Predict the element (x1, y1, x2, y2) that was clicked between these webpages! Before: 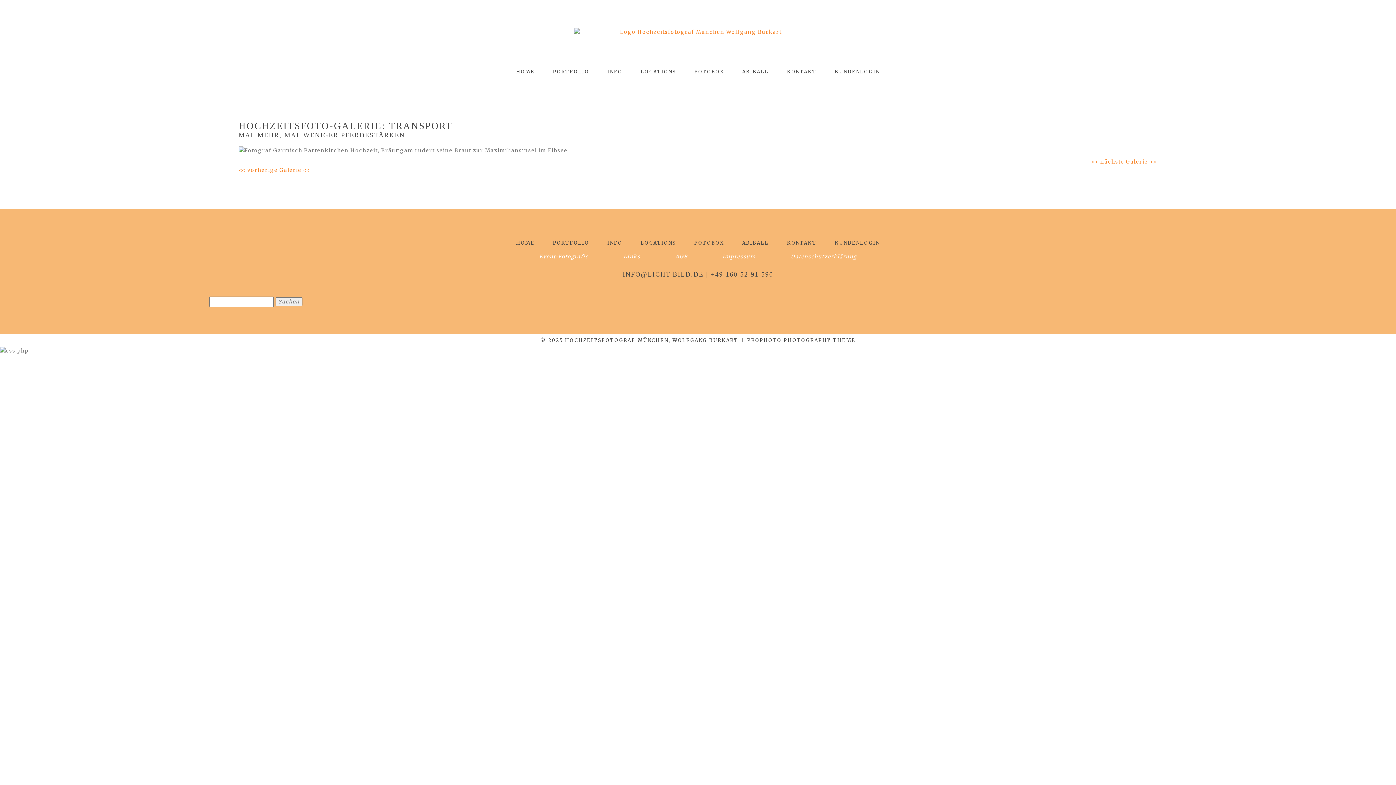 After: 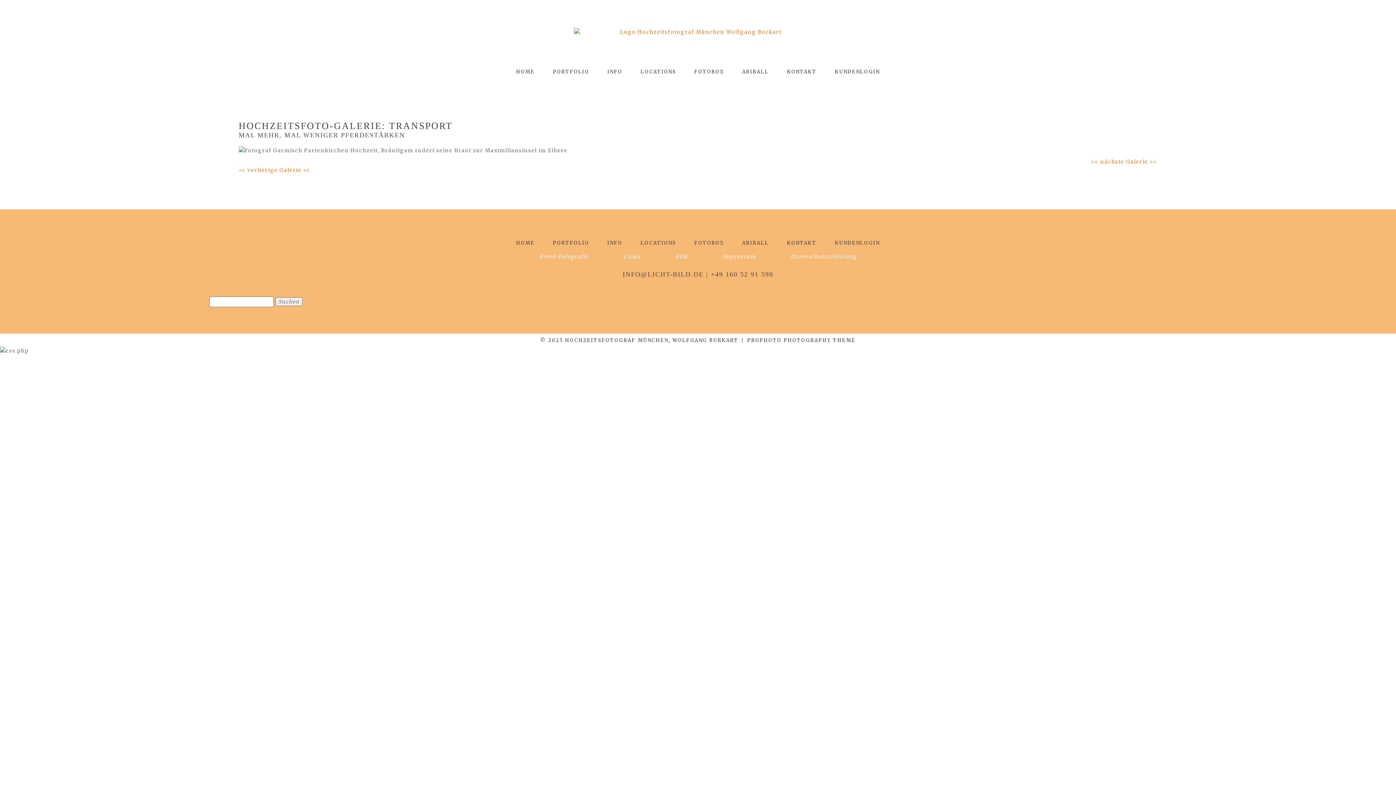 Action: bbox: (553, 240, 589, 246) label: PORTFOLIO